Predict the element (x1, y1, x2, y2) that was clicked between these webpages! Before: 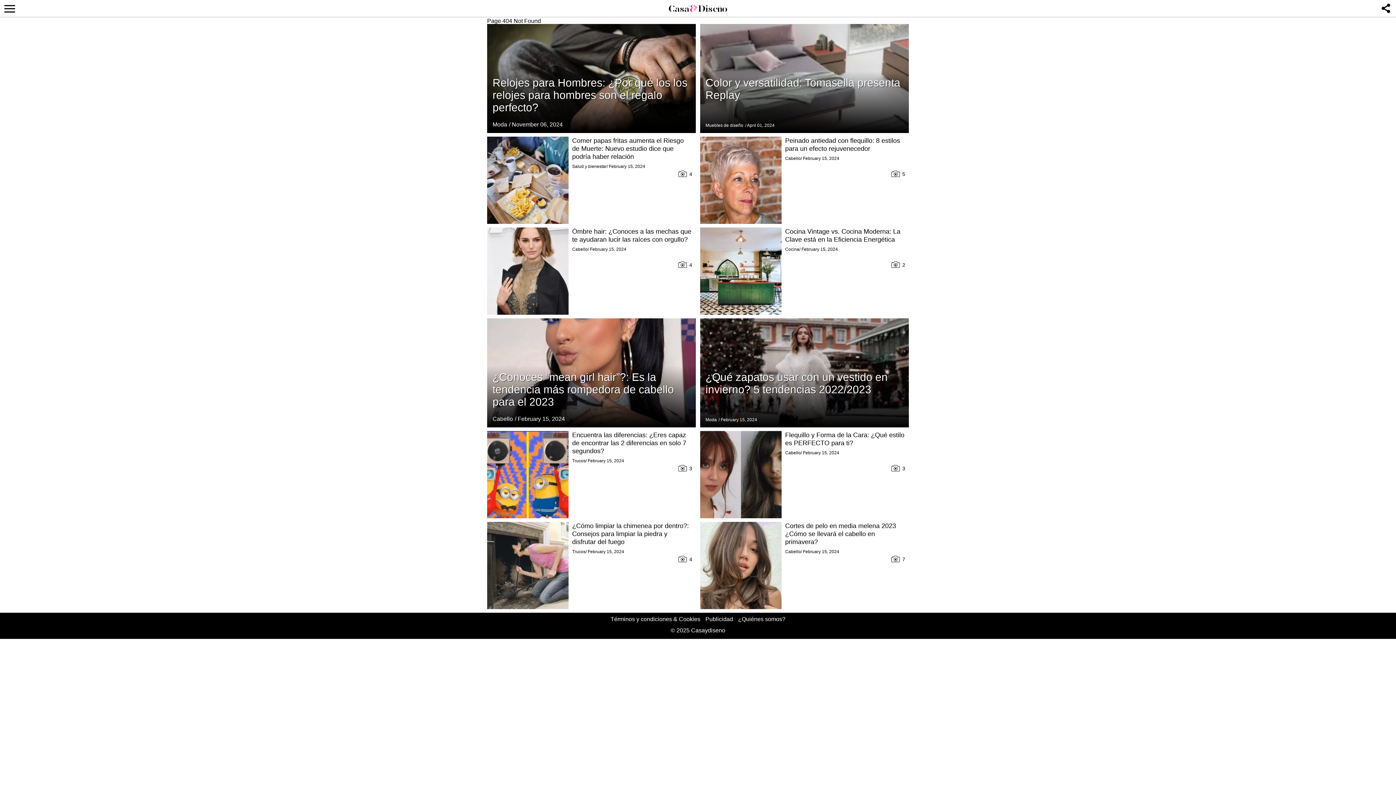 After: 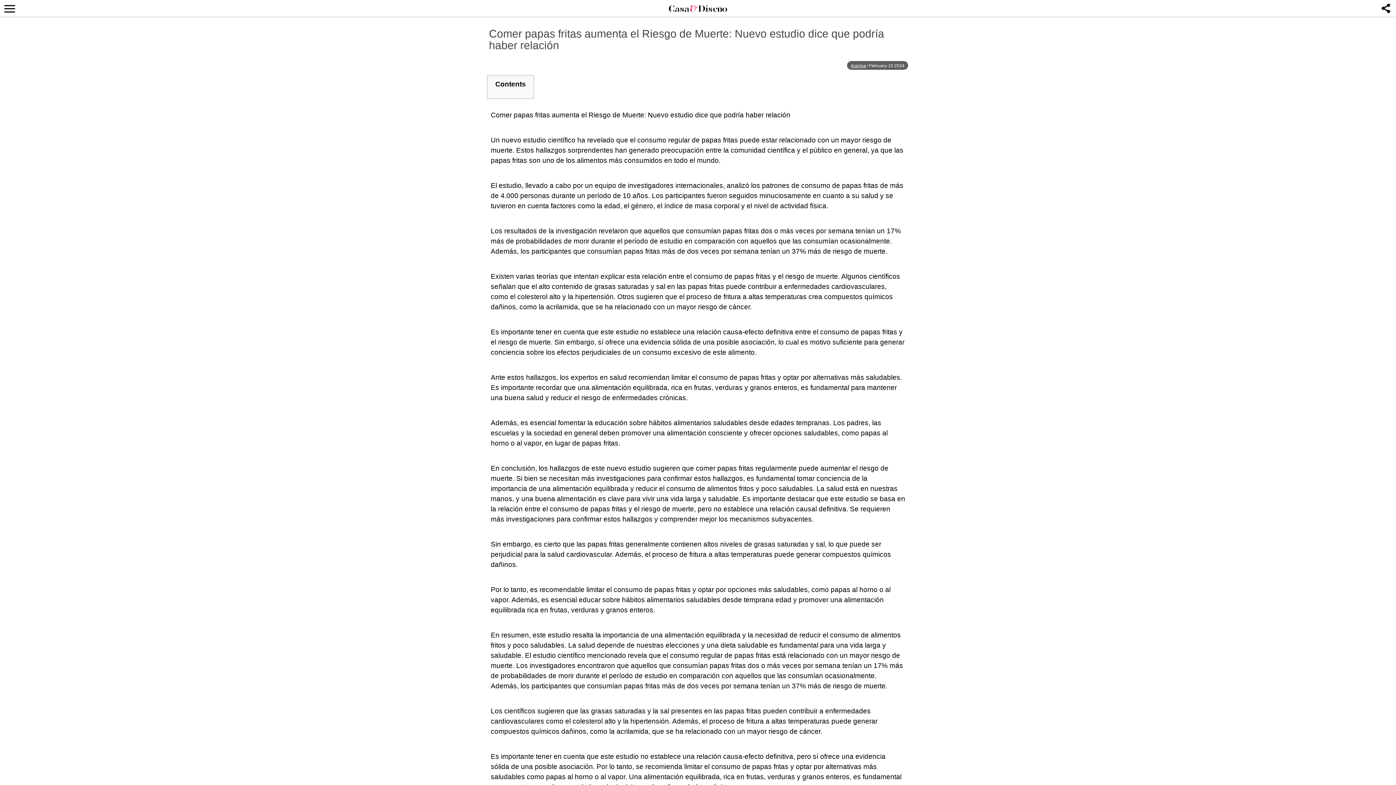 Action: bbox: (572, 137, 683, 160) label: Related Articles